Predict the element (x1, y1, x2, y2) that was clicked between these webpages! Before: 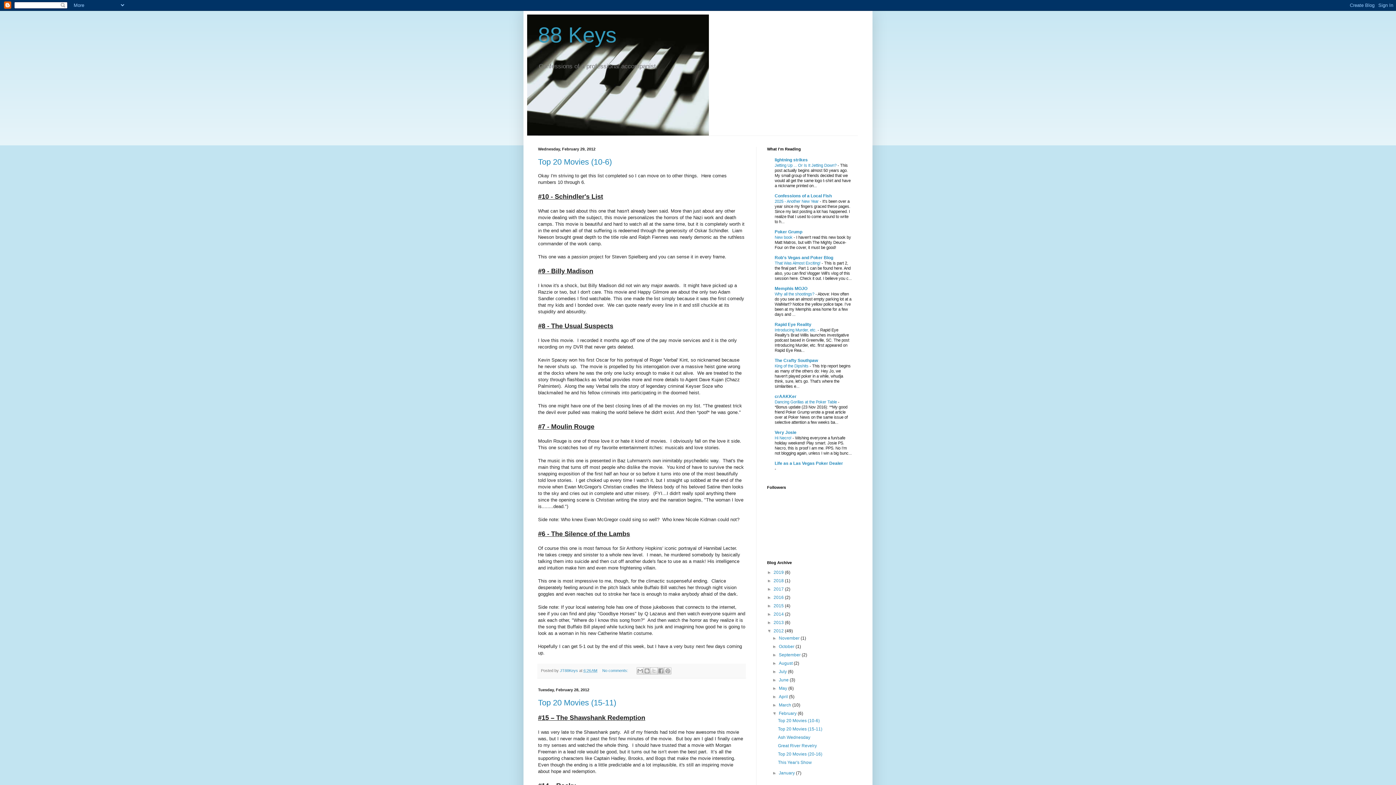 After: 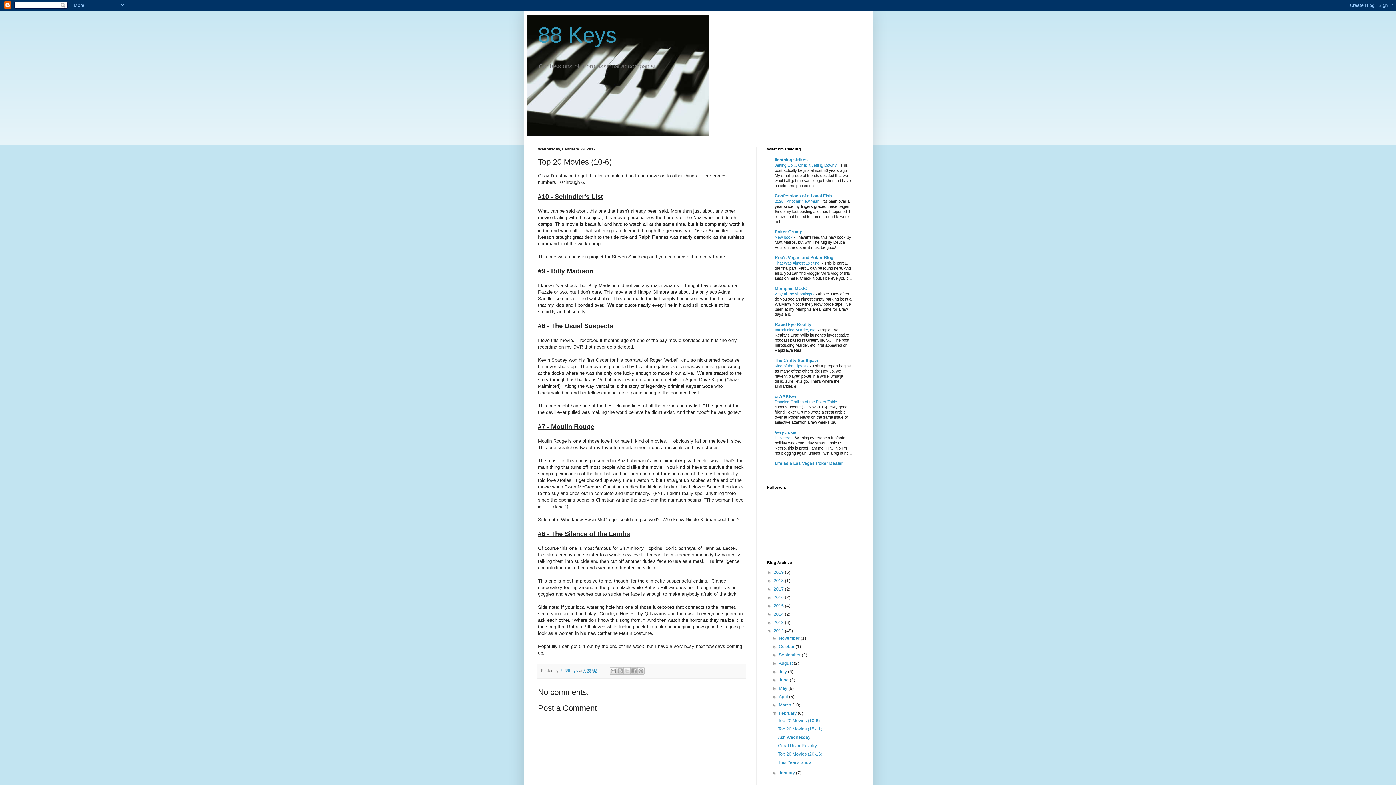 Action: bbox: (538, 157, 612, 166) label: Top 20 Movies (10-6)